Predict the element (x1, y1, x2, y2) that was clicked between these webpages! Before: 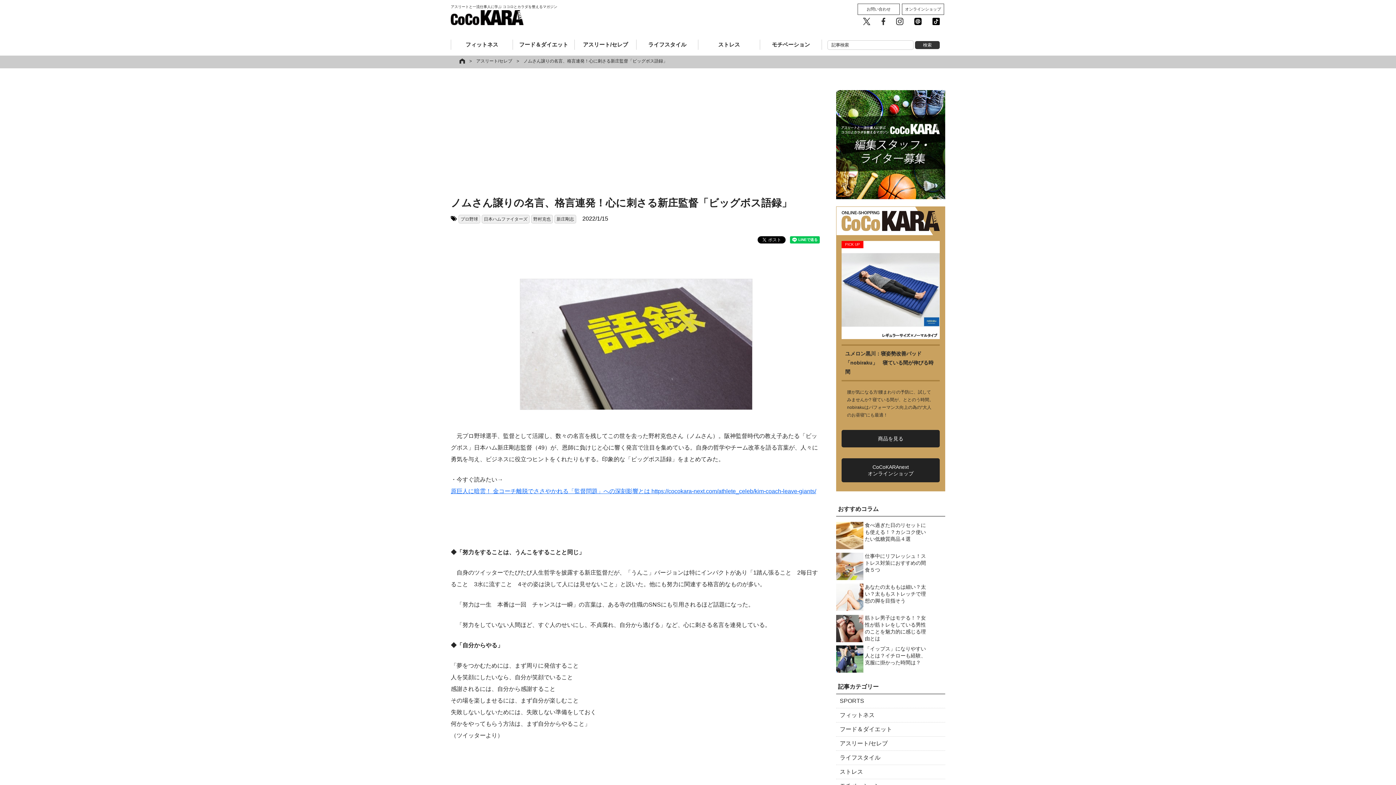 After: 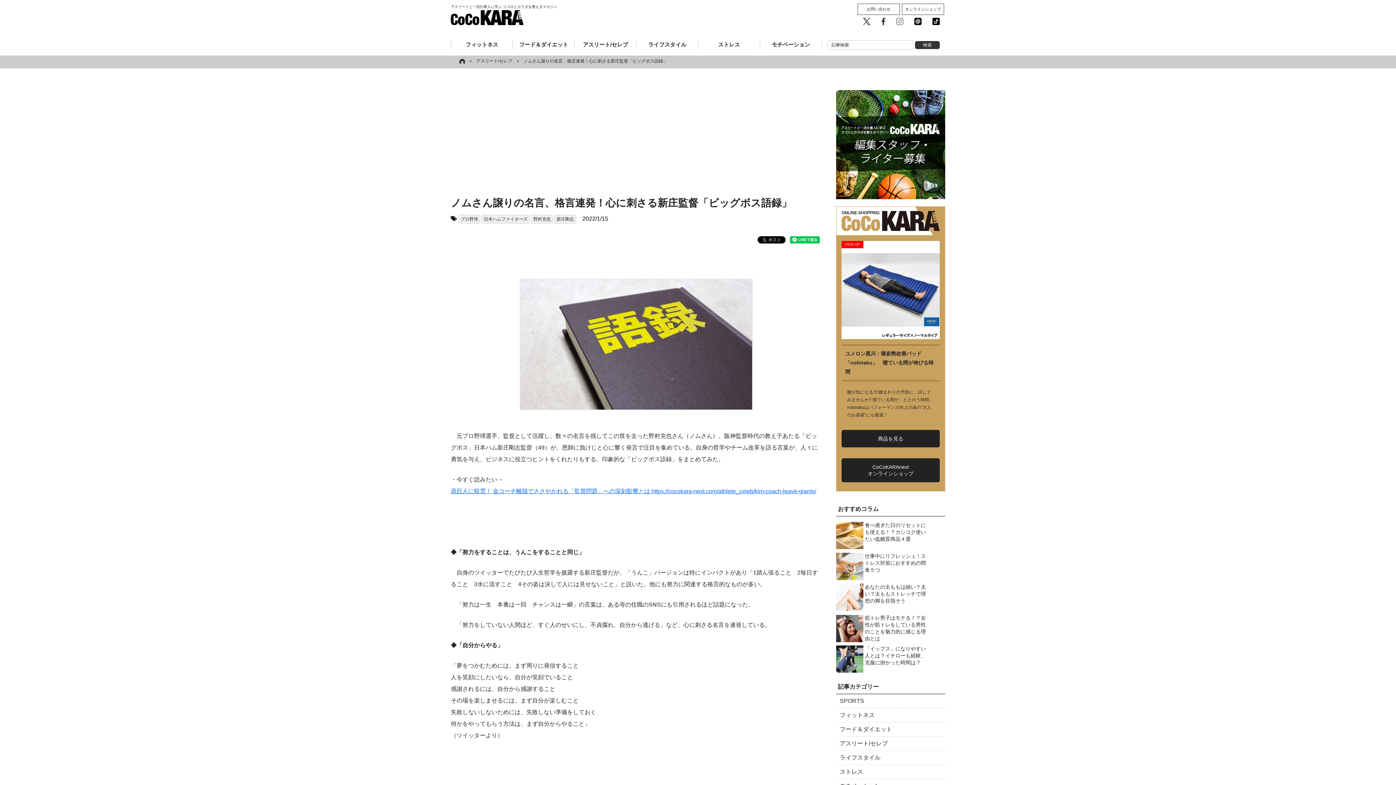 Action: bbox: (890, 14, 909, 25)